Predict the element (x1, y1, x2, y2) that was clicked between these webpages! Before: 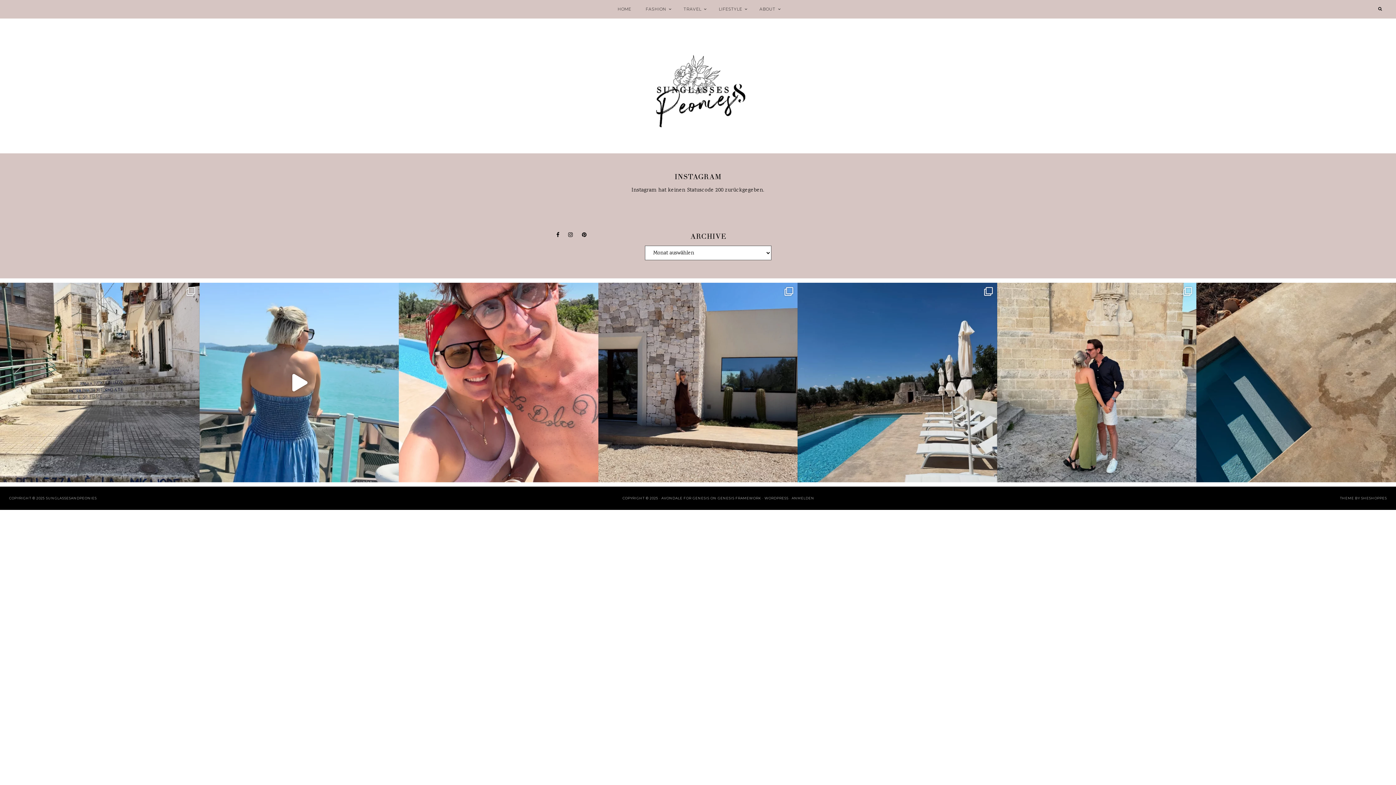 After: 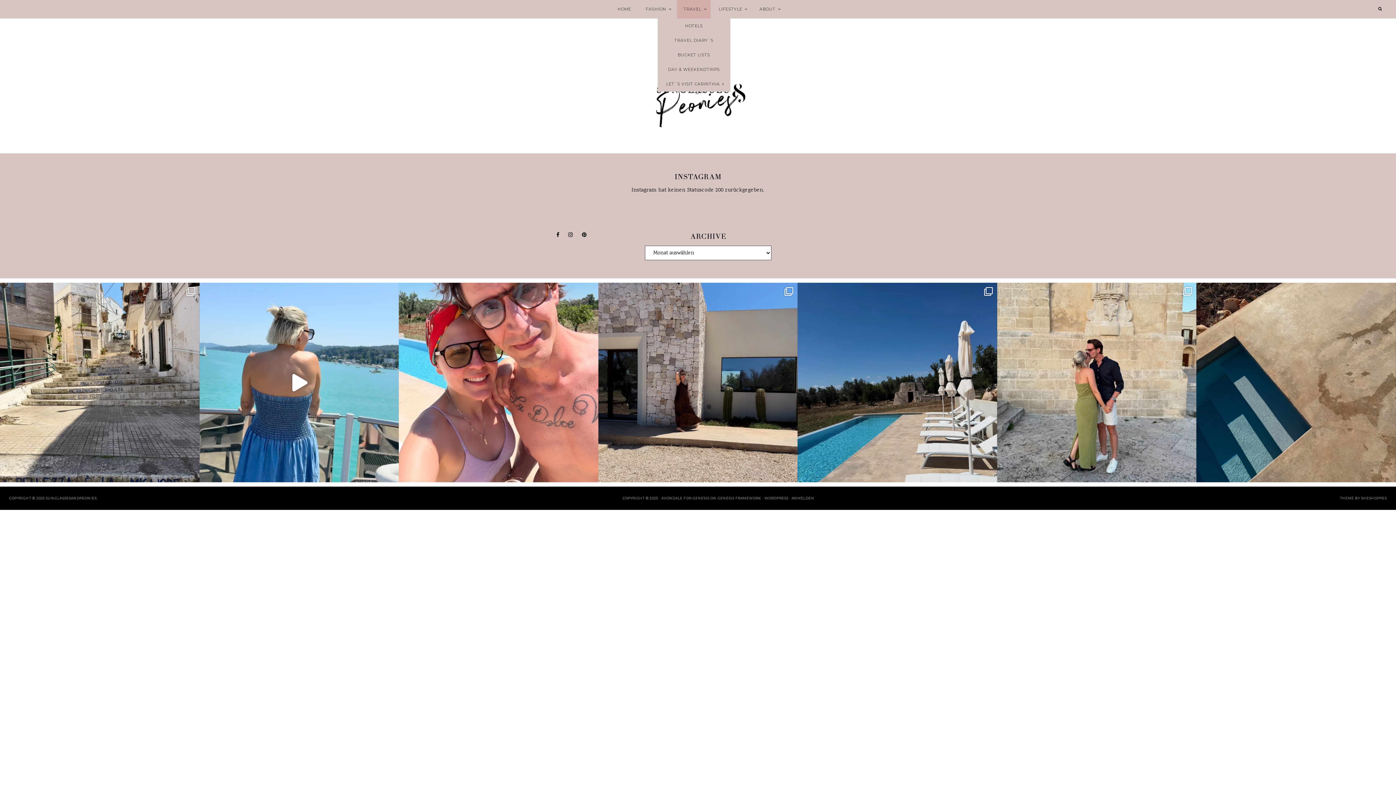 Action: label: TRAVEL bbox: (677, 0, 710, 18)